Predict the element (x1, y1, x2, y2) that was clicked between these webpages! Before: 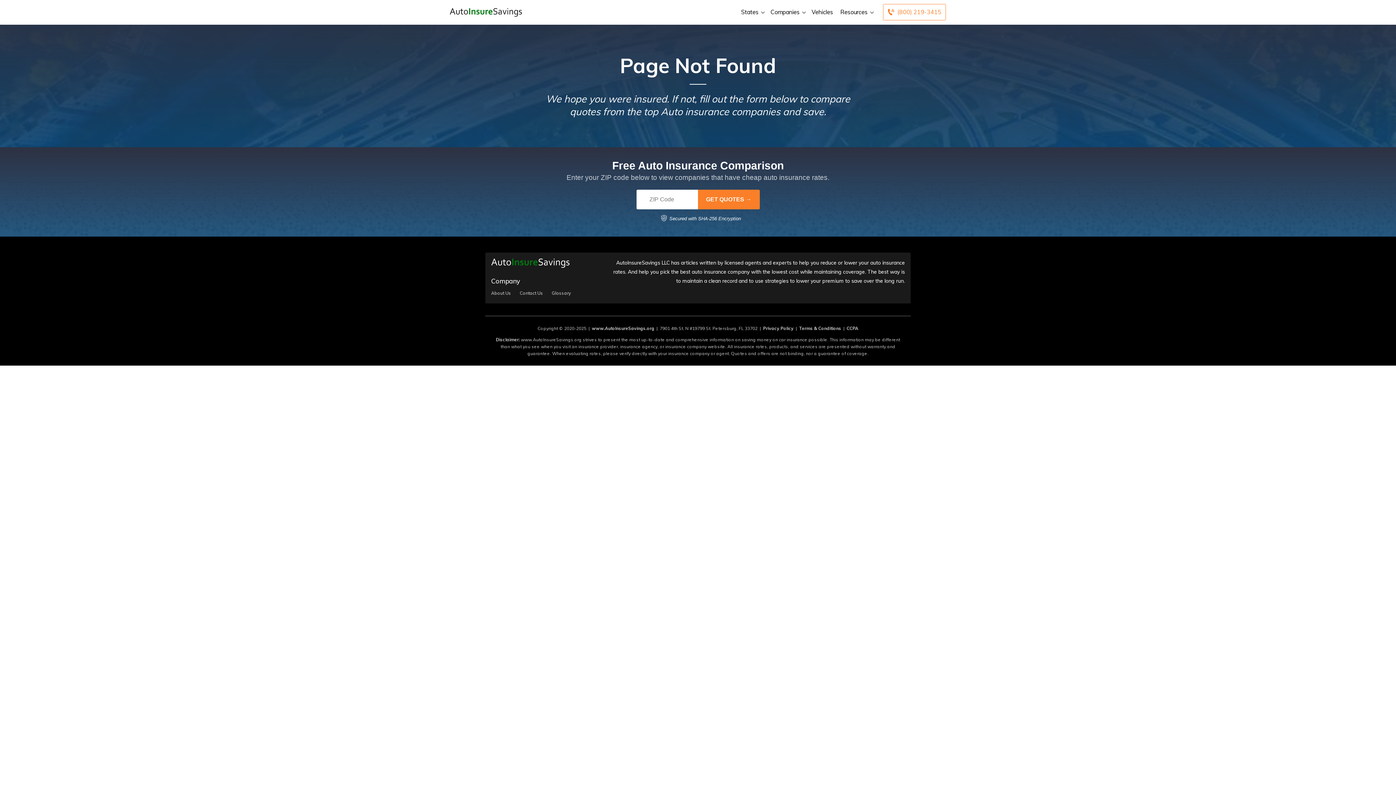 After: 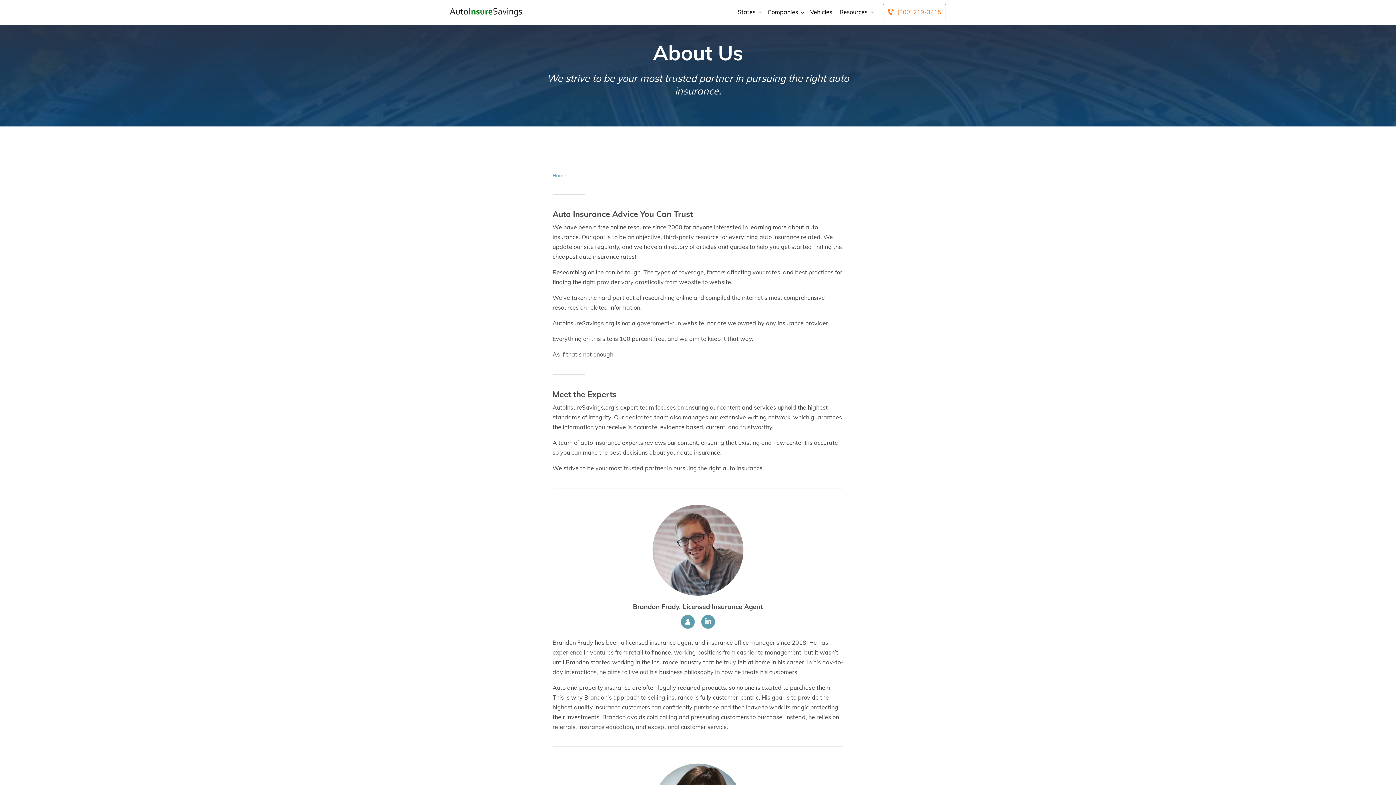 Action: label: Company bbox: (491, 276, 520, 286)